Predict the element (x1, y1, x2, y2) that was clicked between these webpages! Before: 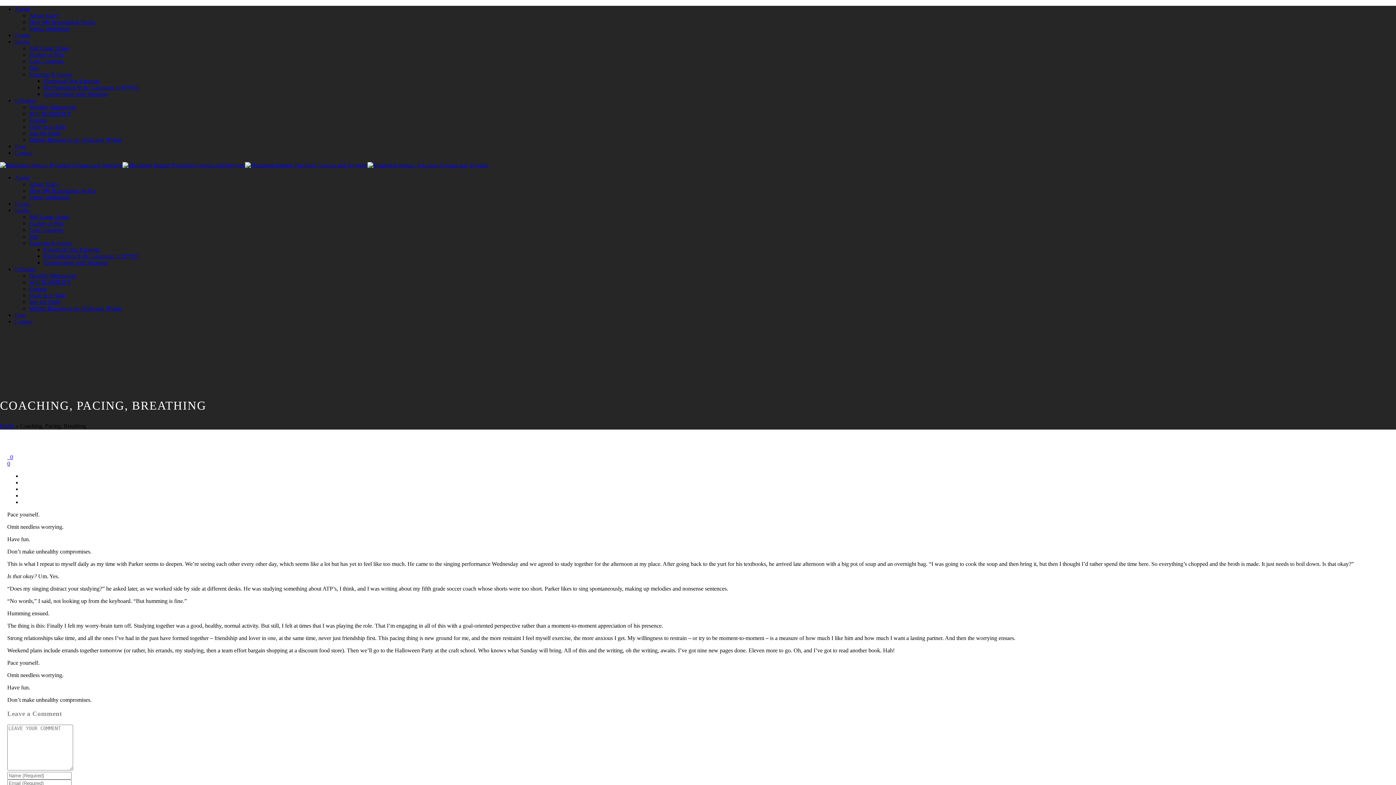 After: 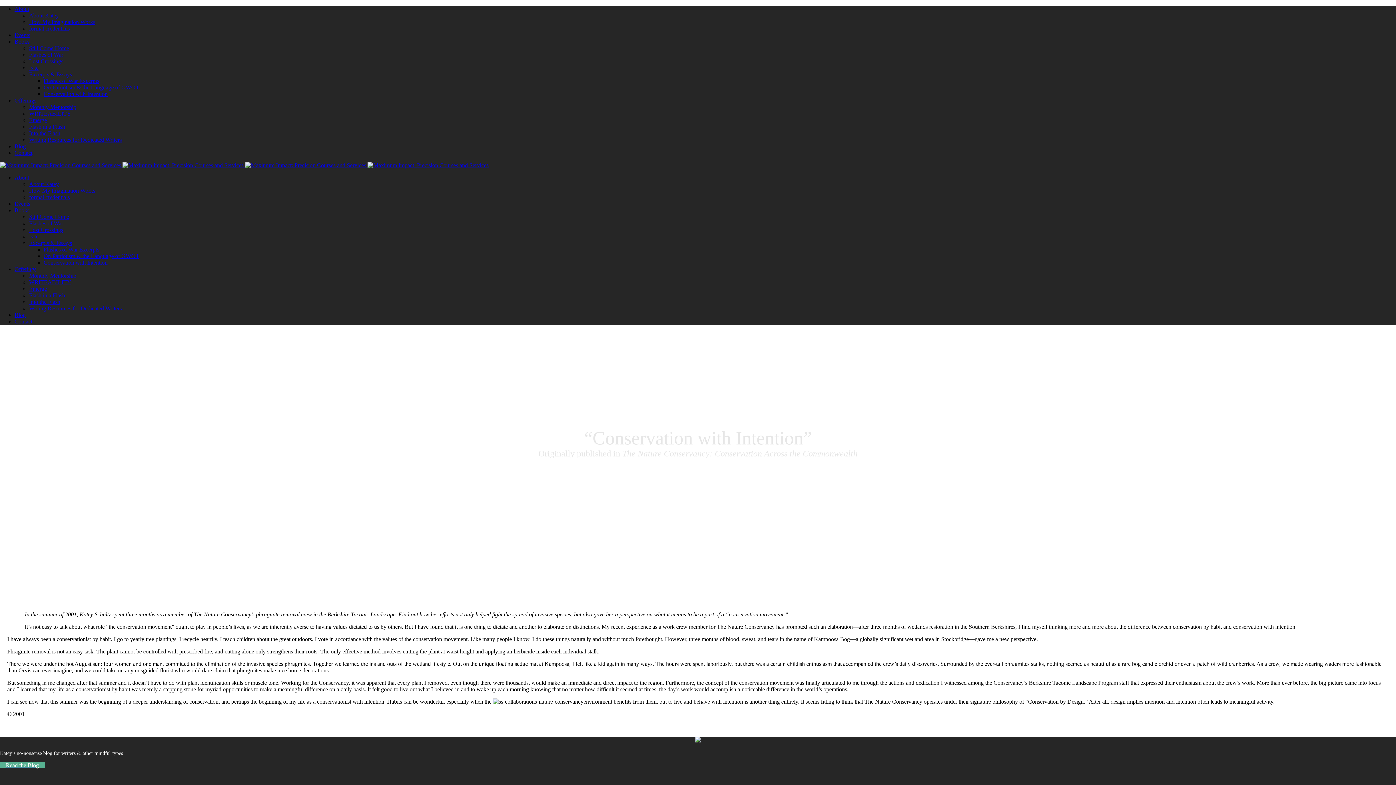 Action: label: Conservation with Intention bbox: (43, 259, 107, 265)